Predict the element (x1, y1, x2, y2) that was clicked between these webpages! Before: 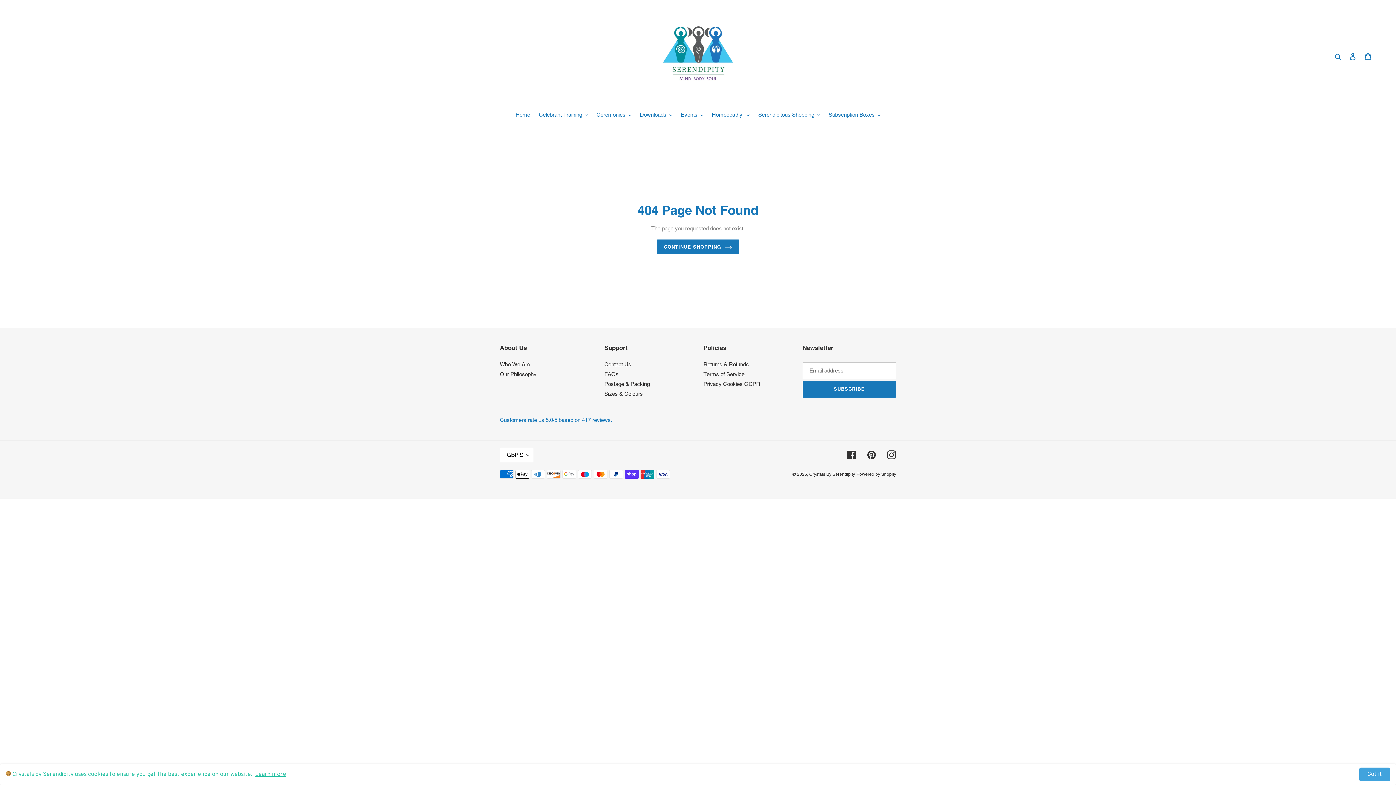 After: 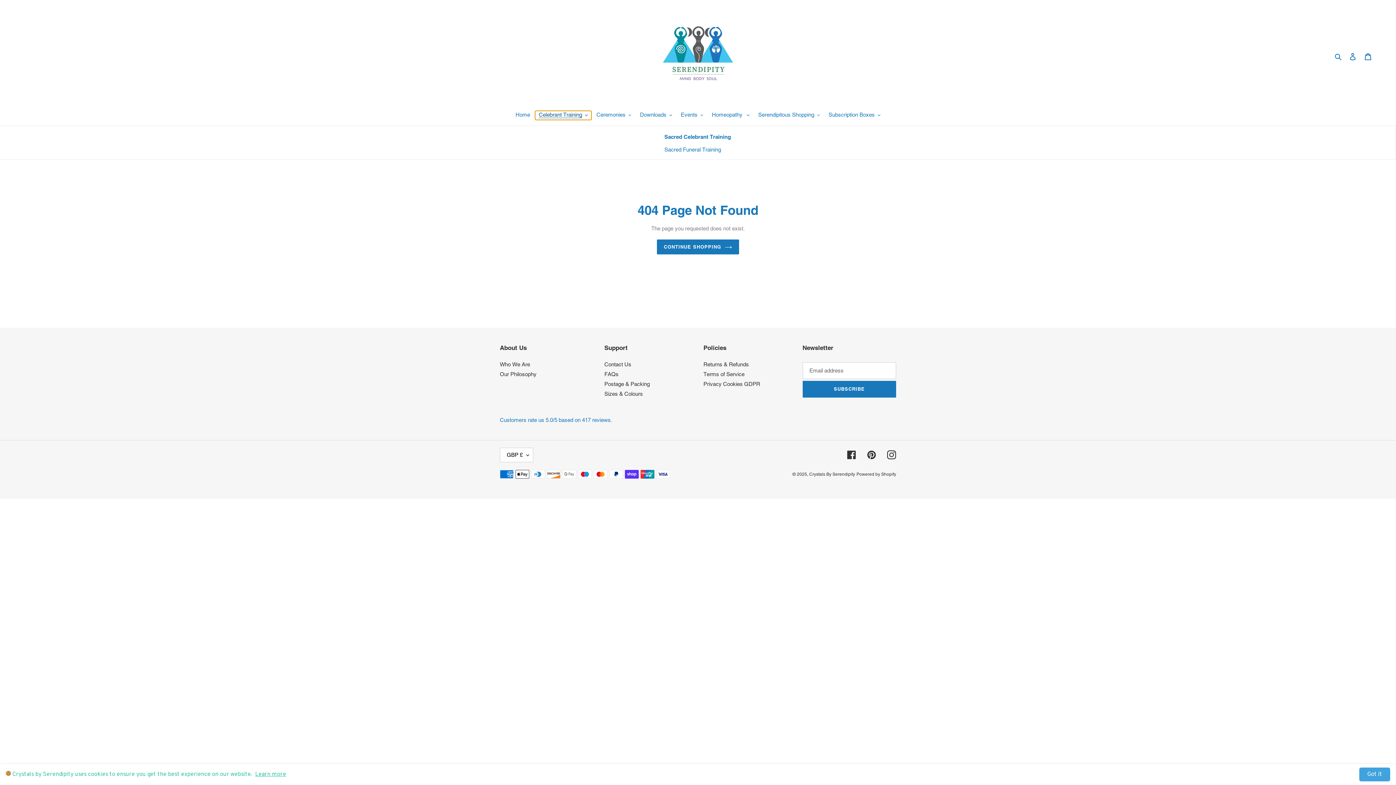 Action: label: Celebrant Training bbox: (535, 110, 591, 120)